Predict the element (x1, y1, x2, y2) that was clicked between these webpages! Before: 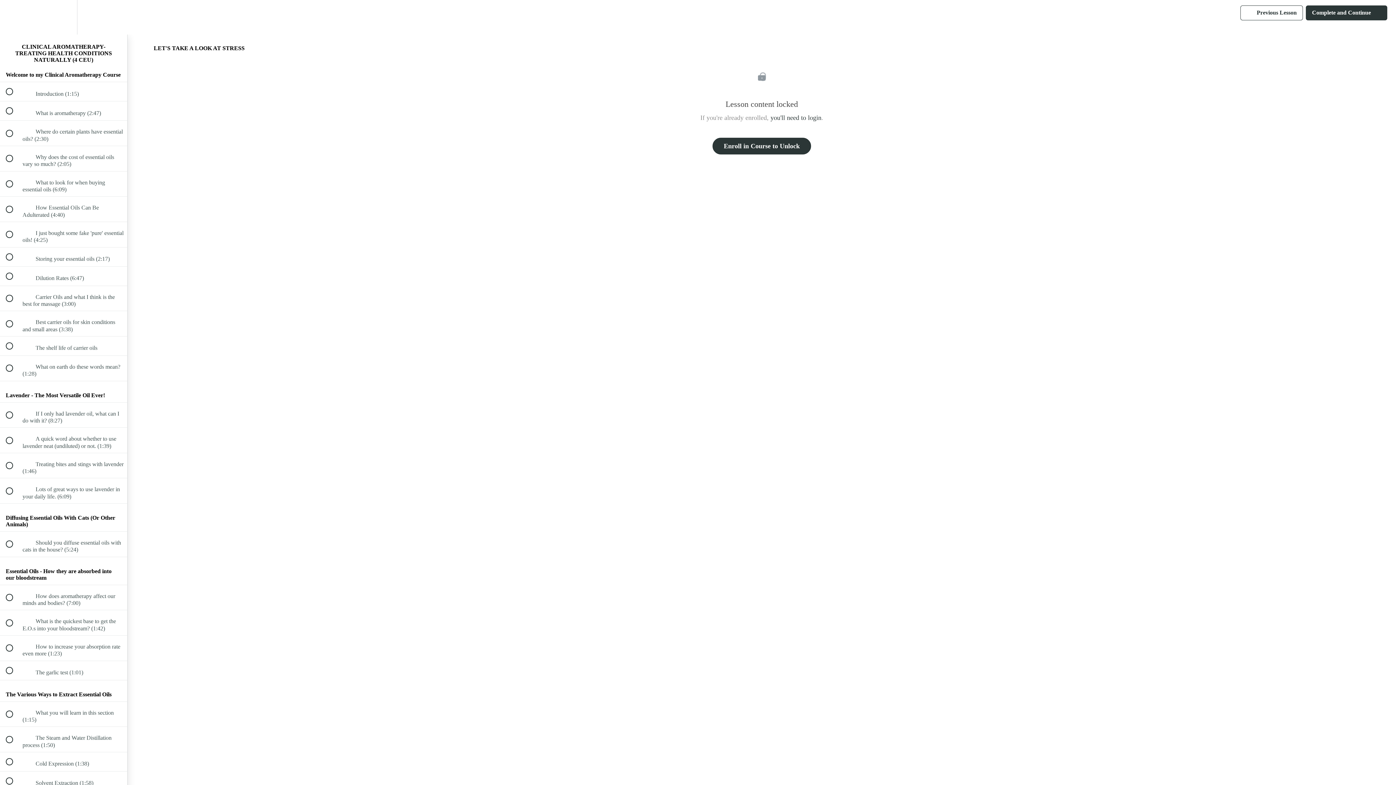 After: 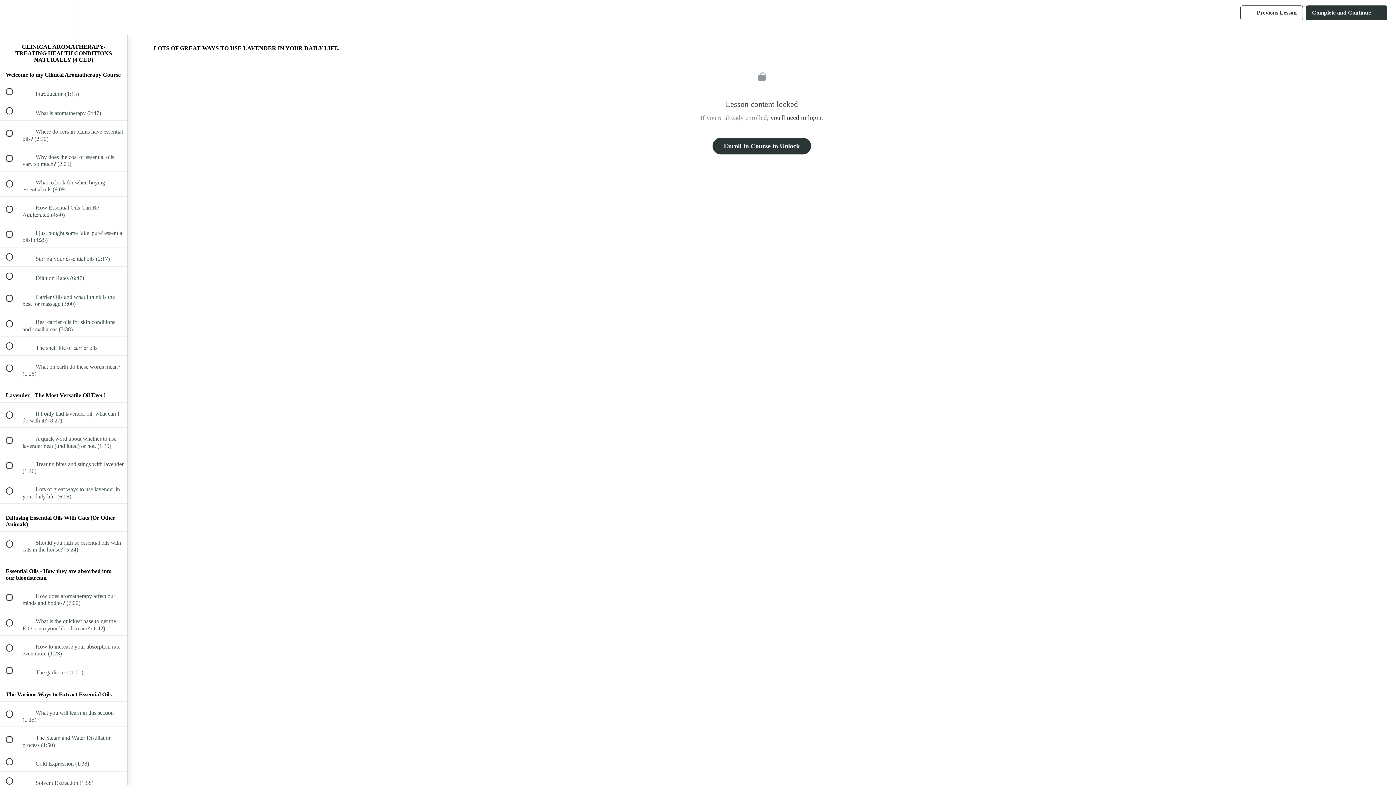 Action: bbox: (0, 478, 127, 503) label:  
 Lots of great ways to use lavender in your daily life. (6:09)